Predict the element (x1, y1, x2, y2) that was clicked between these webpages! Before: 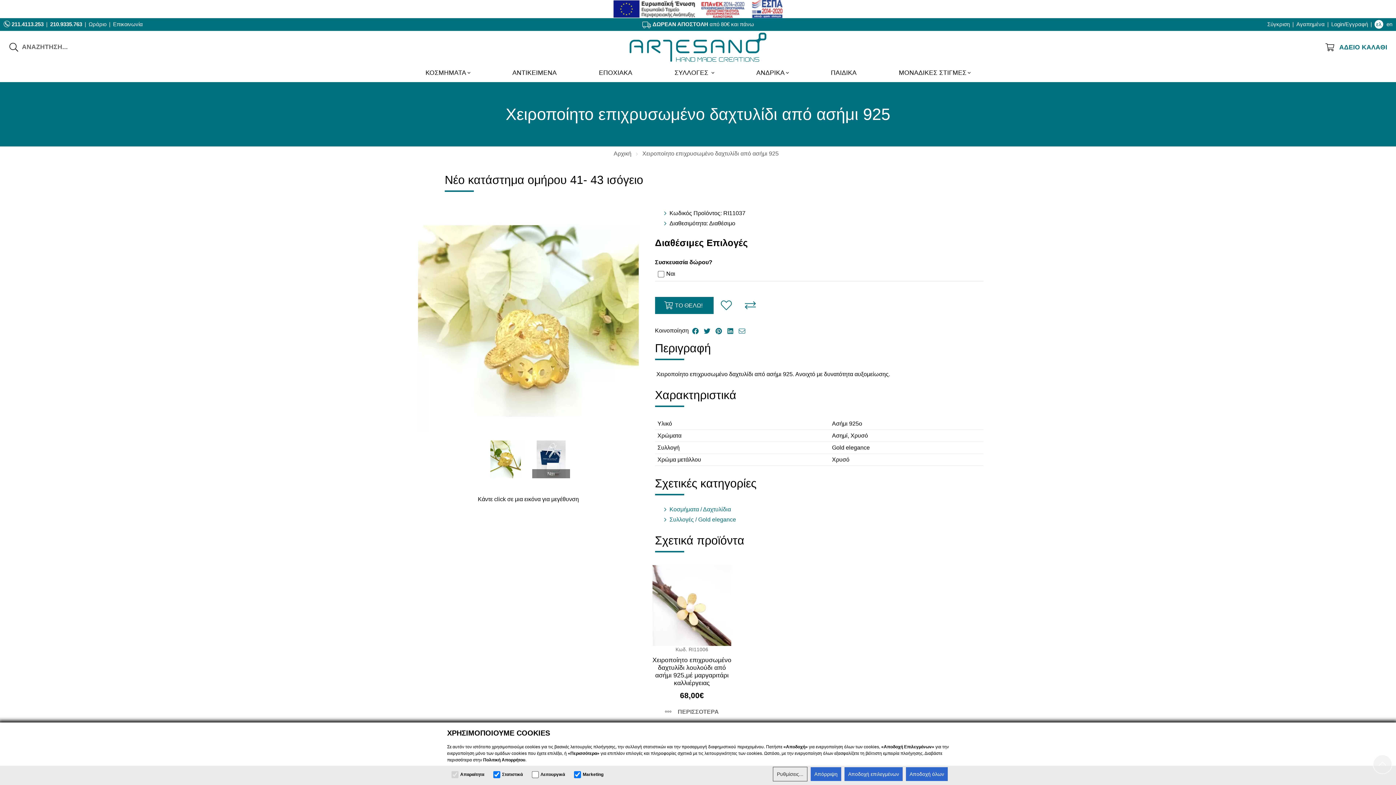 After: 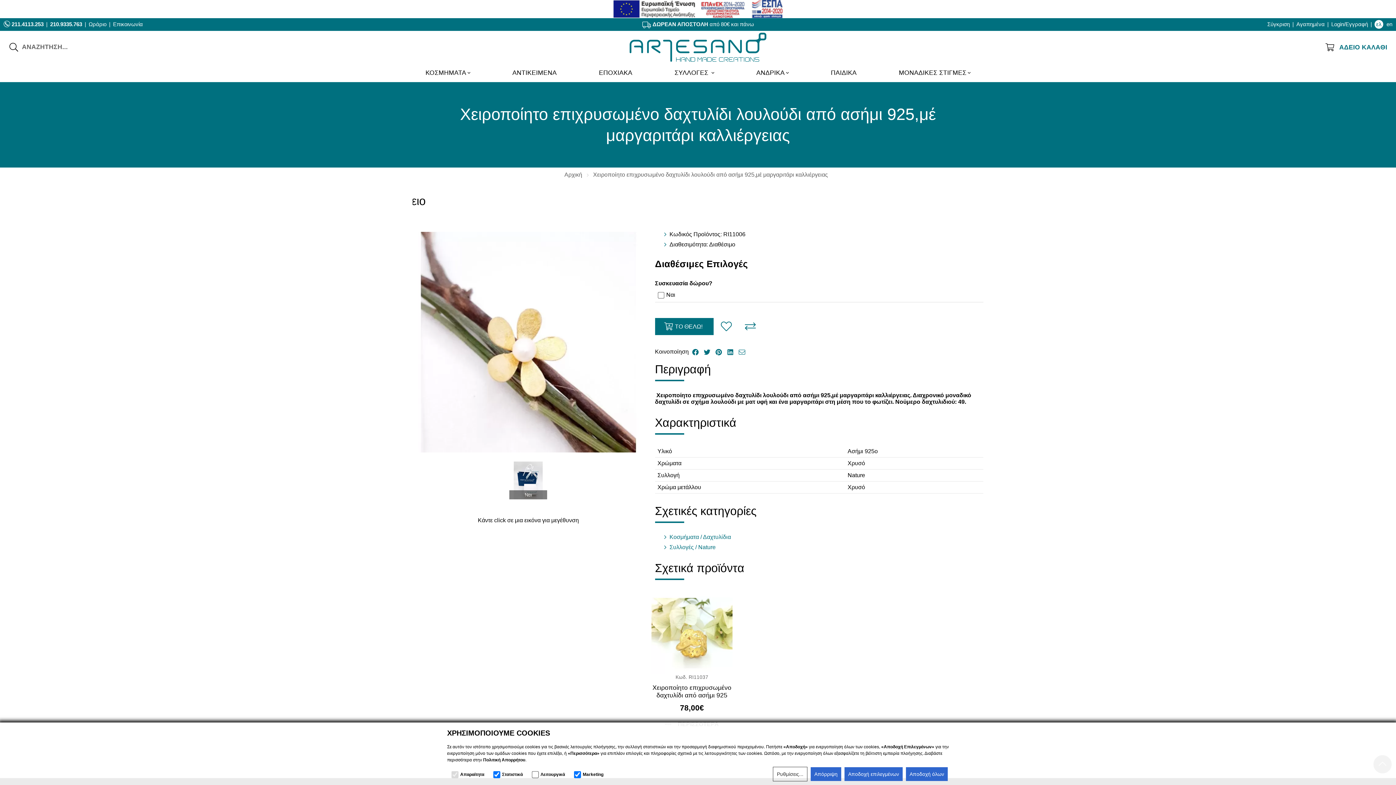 Action: bbox: (651, 565, 732, 646)